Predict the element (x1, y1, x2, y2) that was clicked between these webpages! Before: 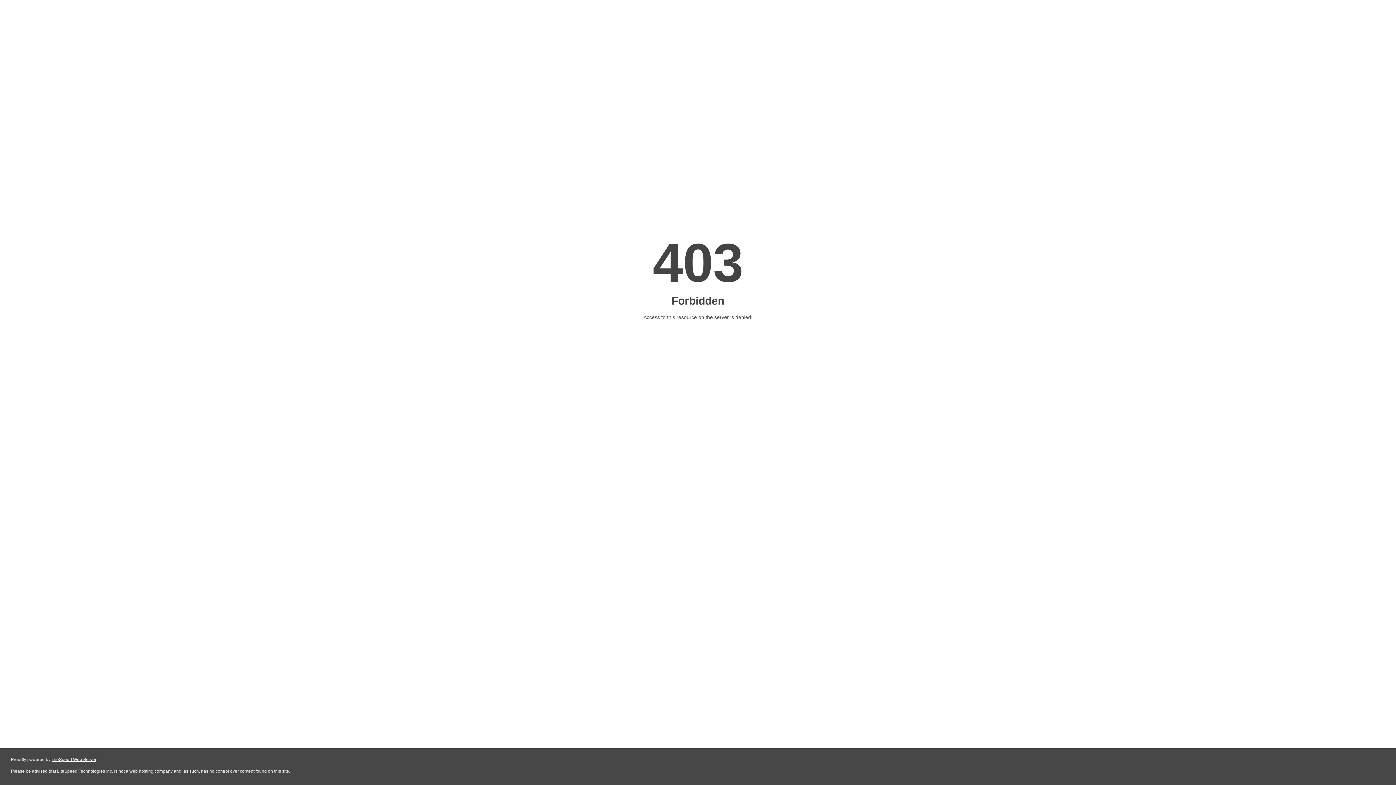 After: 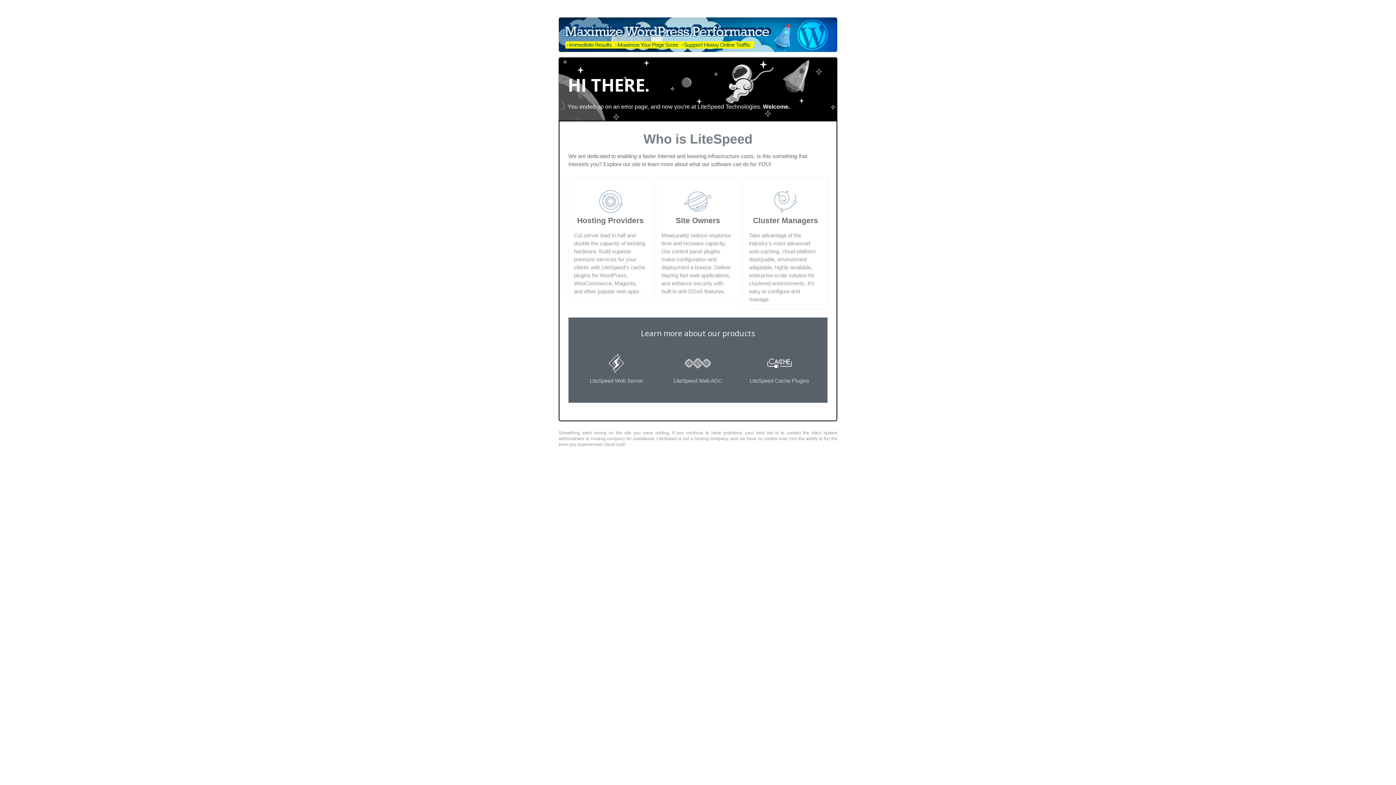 Action: bbox: (51, 757, 96, 762) label: LiteSpeed Web Server